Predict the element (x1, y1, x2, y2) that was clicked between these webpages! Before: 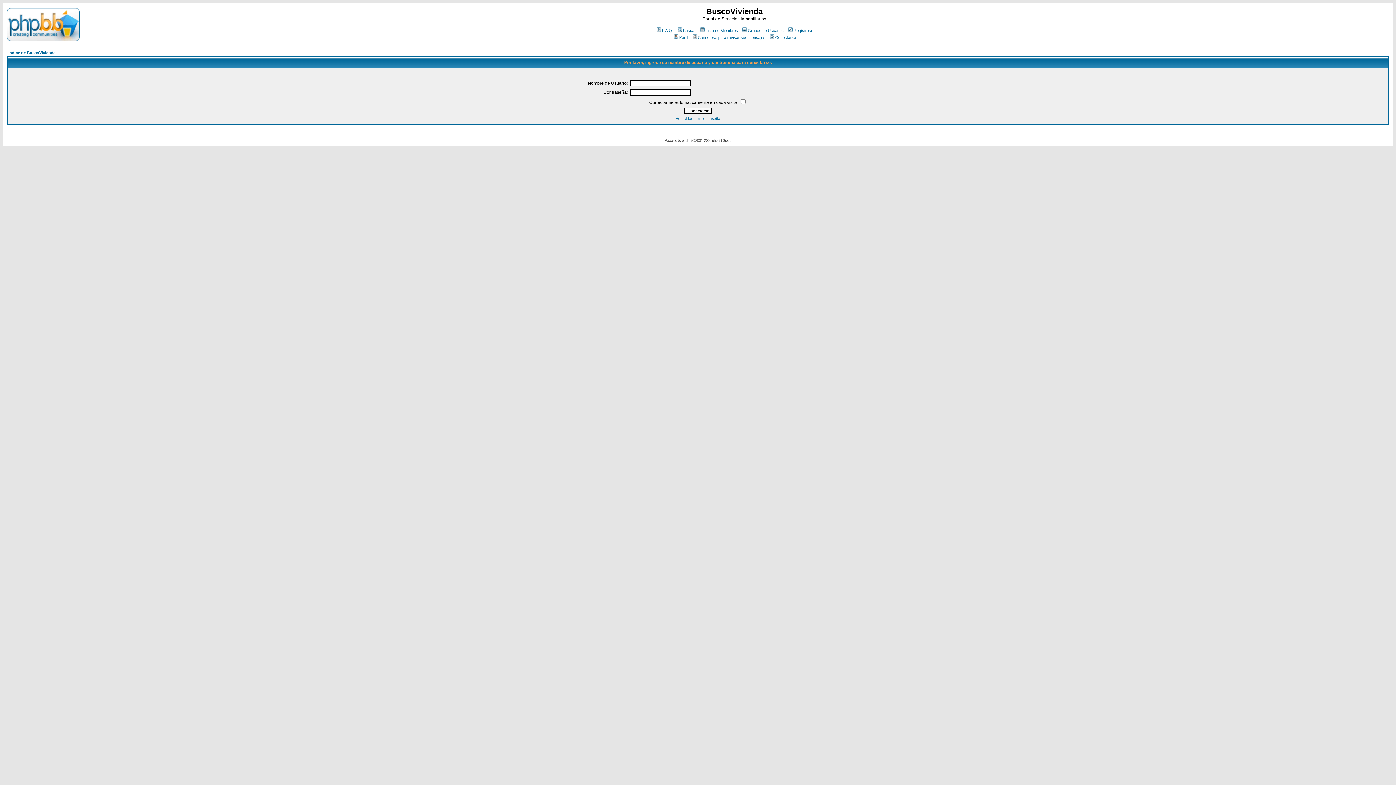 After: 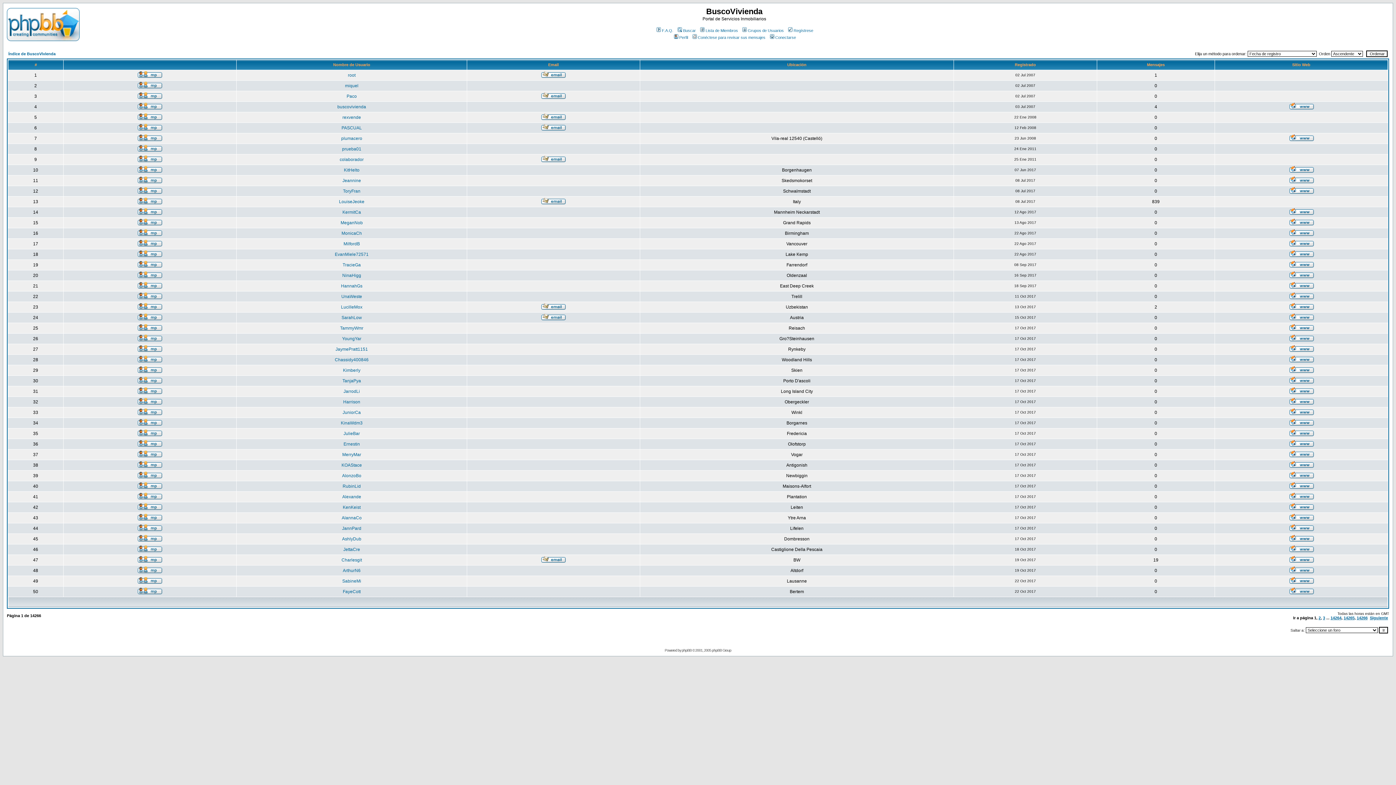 Action: label: Lista de Miembros bbox: (699, 28, 738, 32)